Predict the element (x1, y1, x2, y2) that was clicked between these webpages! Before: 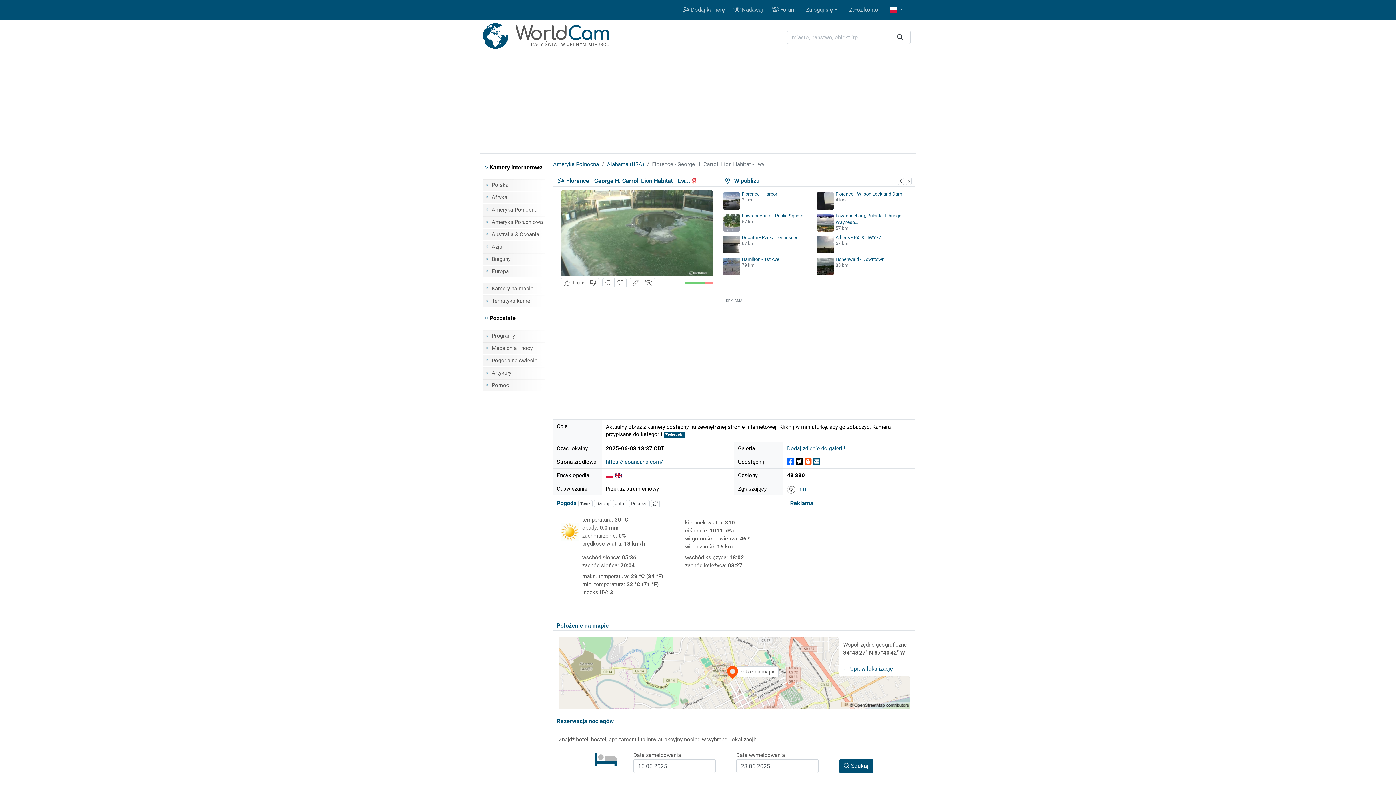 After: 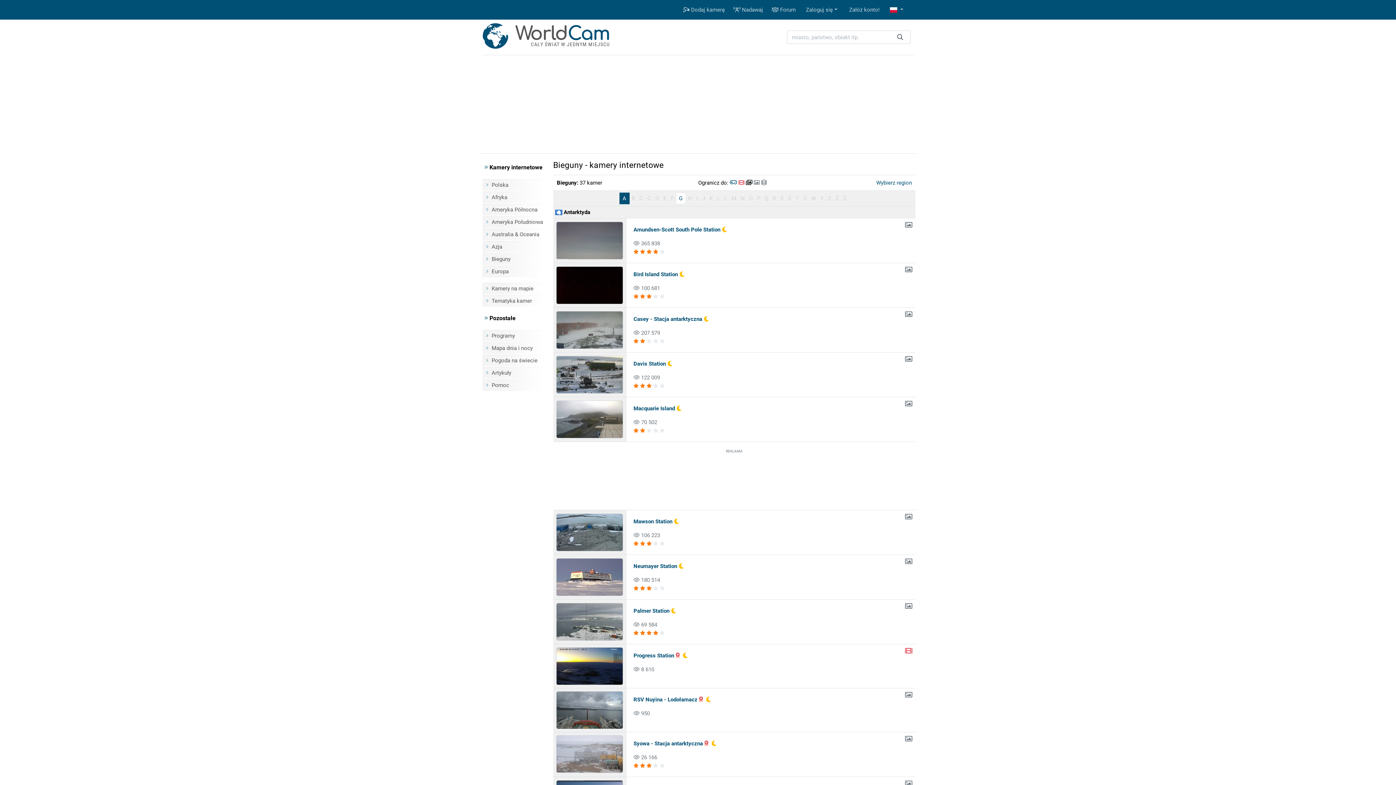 Action: label: Bieguny bbox: (482, 253, 544, 265)